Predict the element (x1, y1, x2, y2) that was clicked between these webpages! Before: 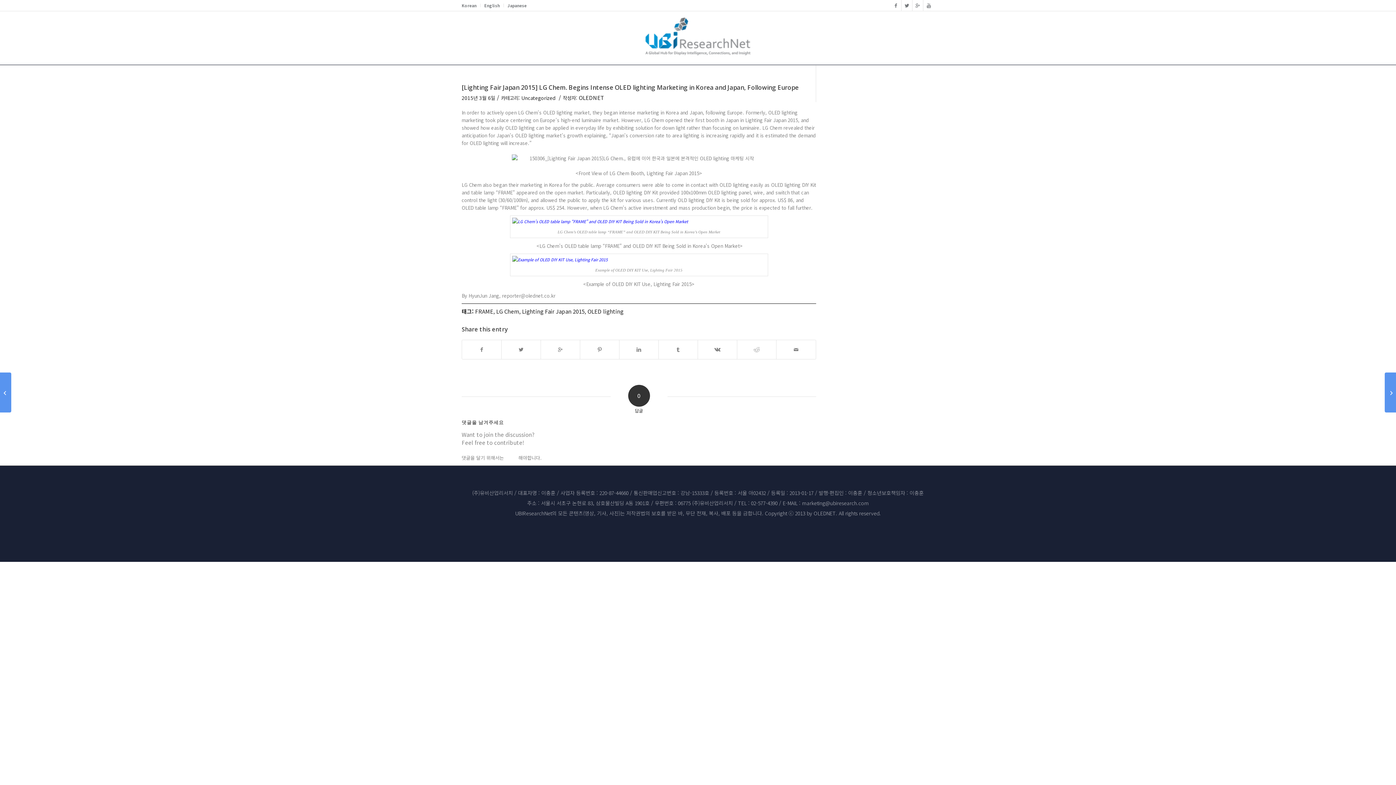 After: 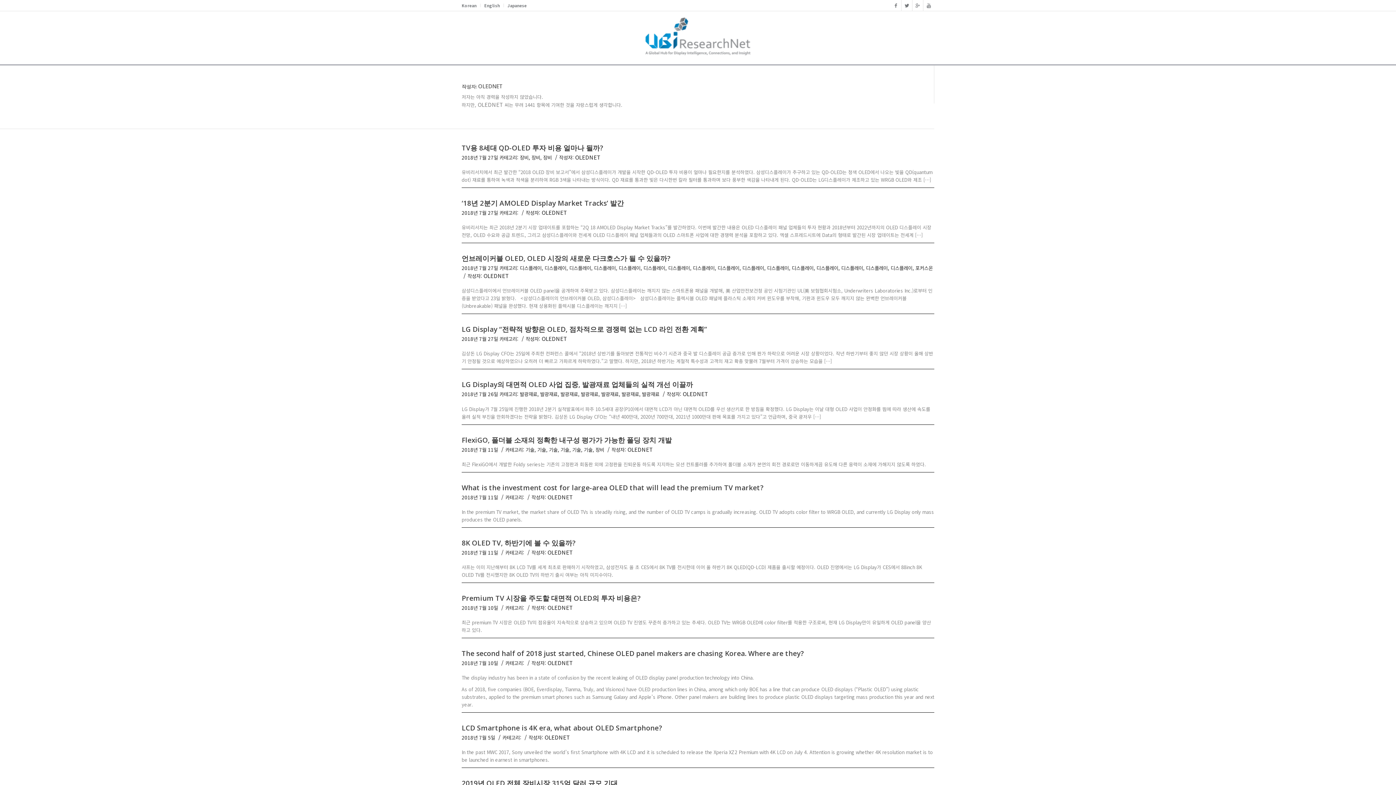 Action: bbox: (578, 93, 604, 101) label: OLEDNET